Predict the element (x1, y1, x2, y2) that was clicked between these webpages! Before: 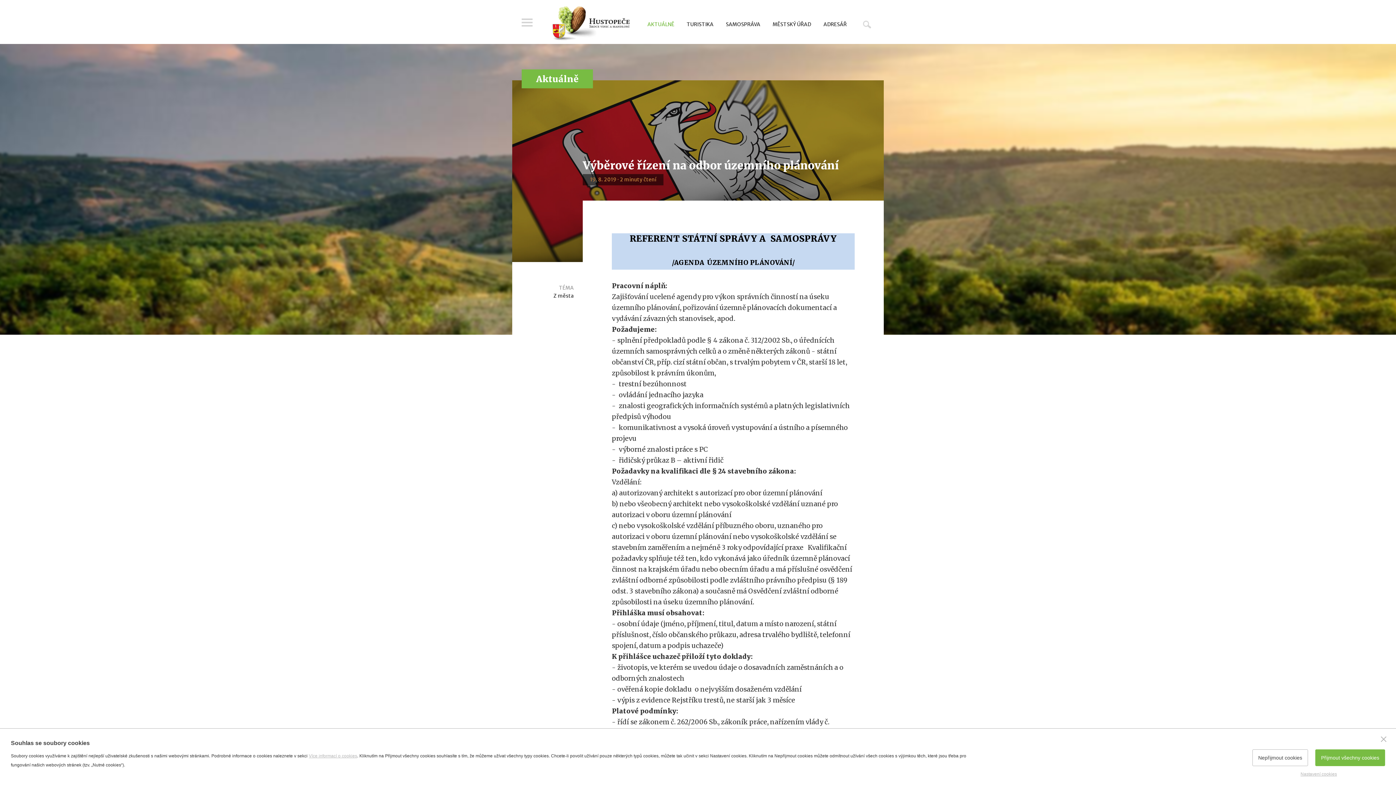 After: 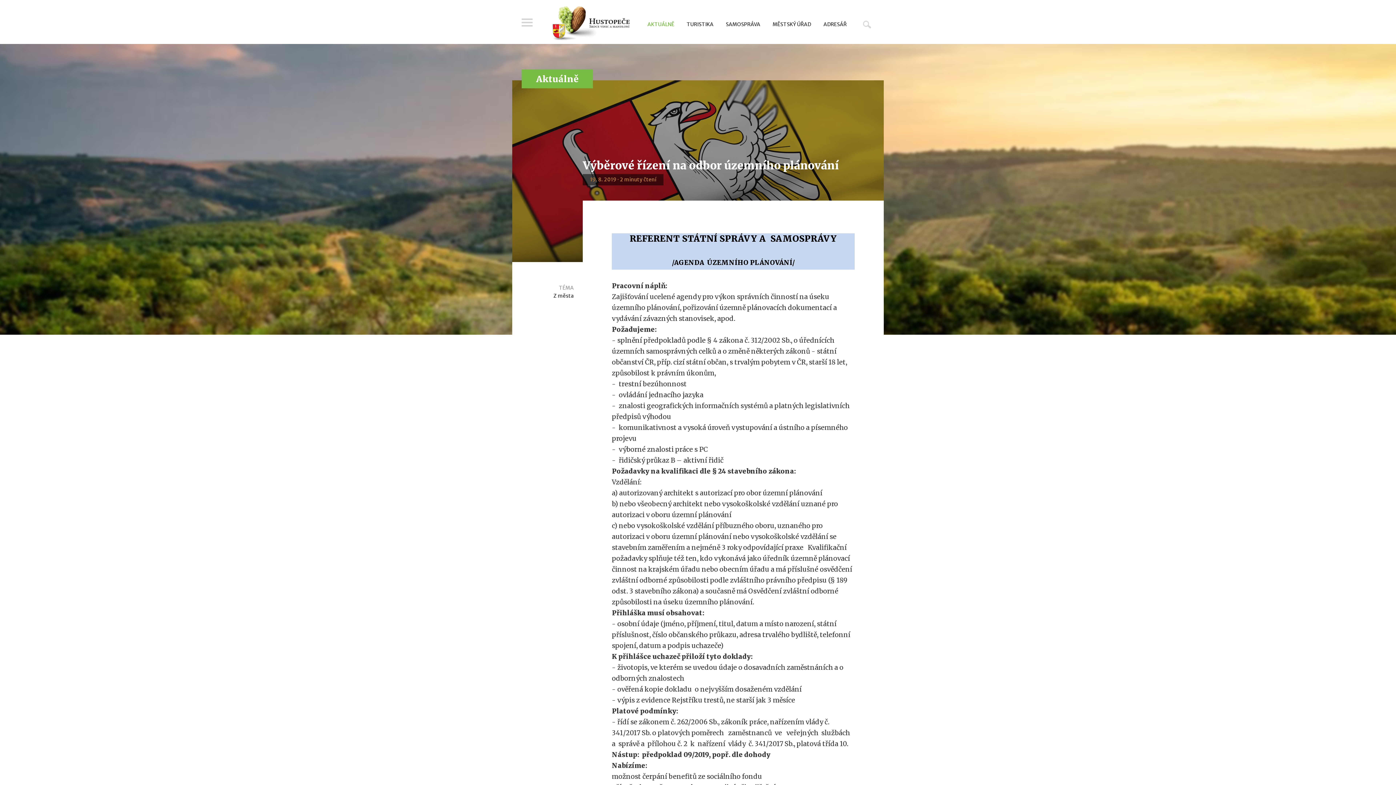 Action: bbox: (1252, 749, 1308, 766) label: Nepřijmout cookies